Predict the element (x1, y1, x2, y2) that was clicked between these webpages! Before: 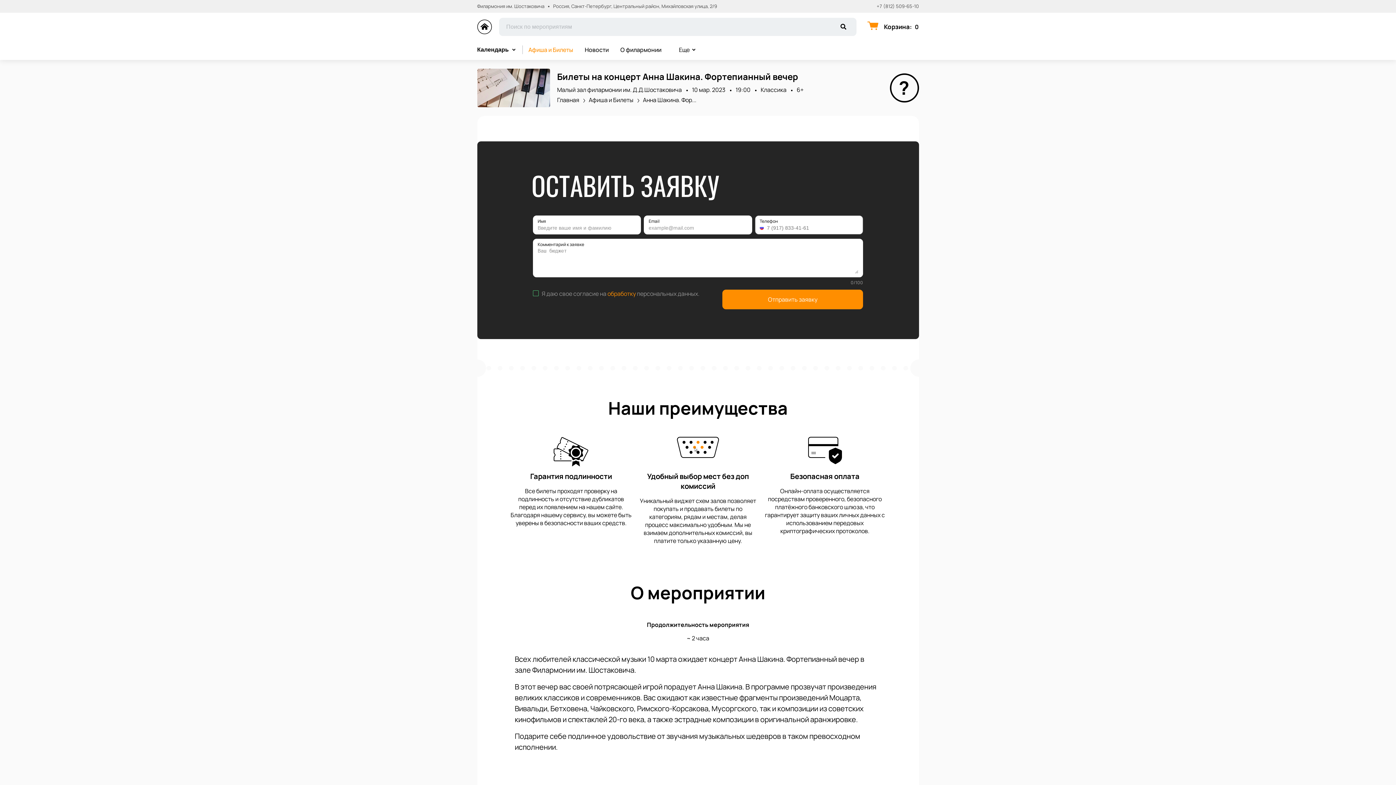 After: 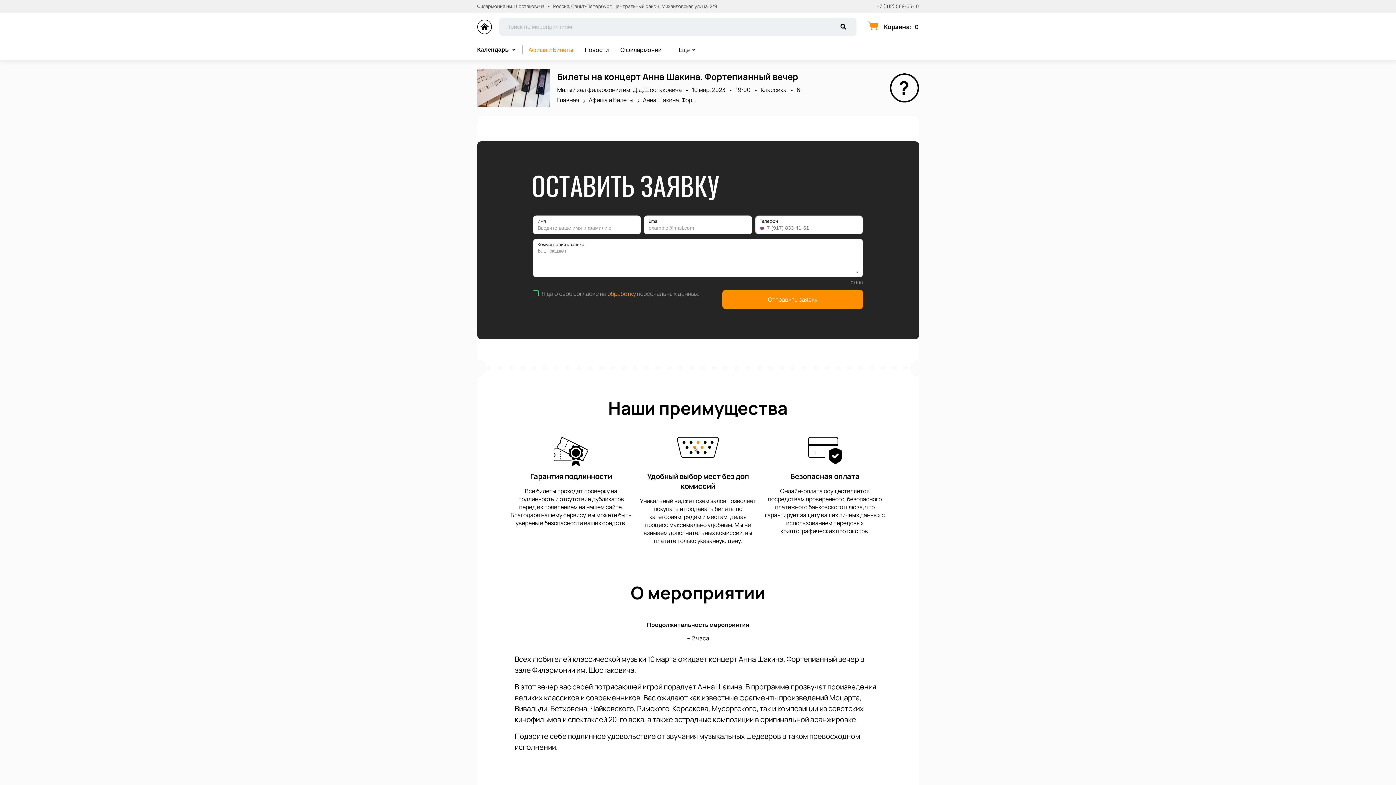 Action: bbox: (876, 3, 919, 9) label: +7 (812) 509-65-10